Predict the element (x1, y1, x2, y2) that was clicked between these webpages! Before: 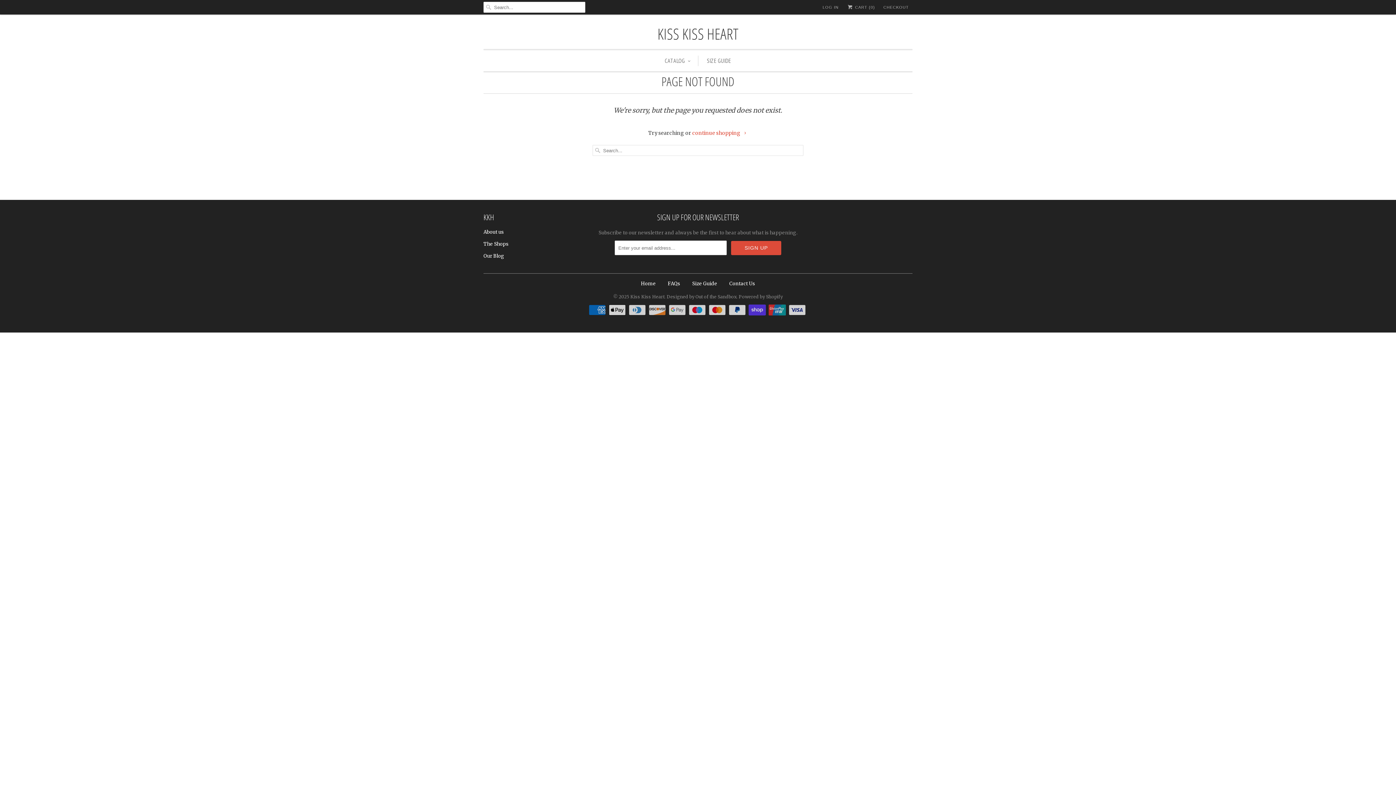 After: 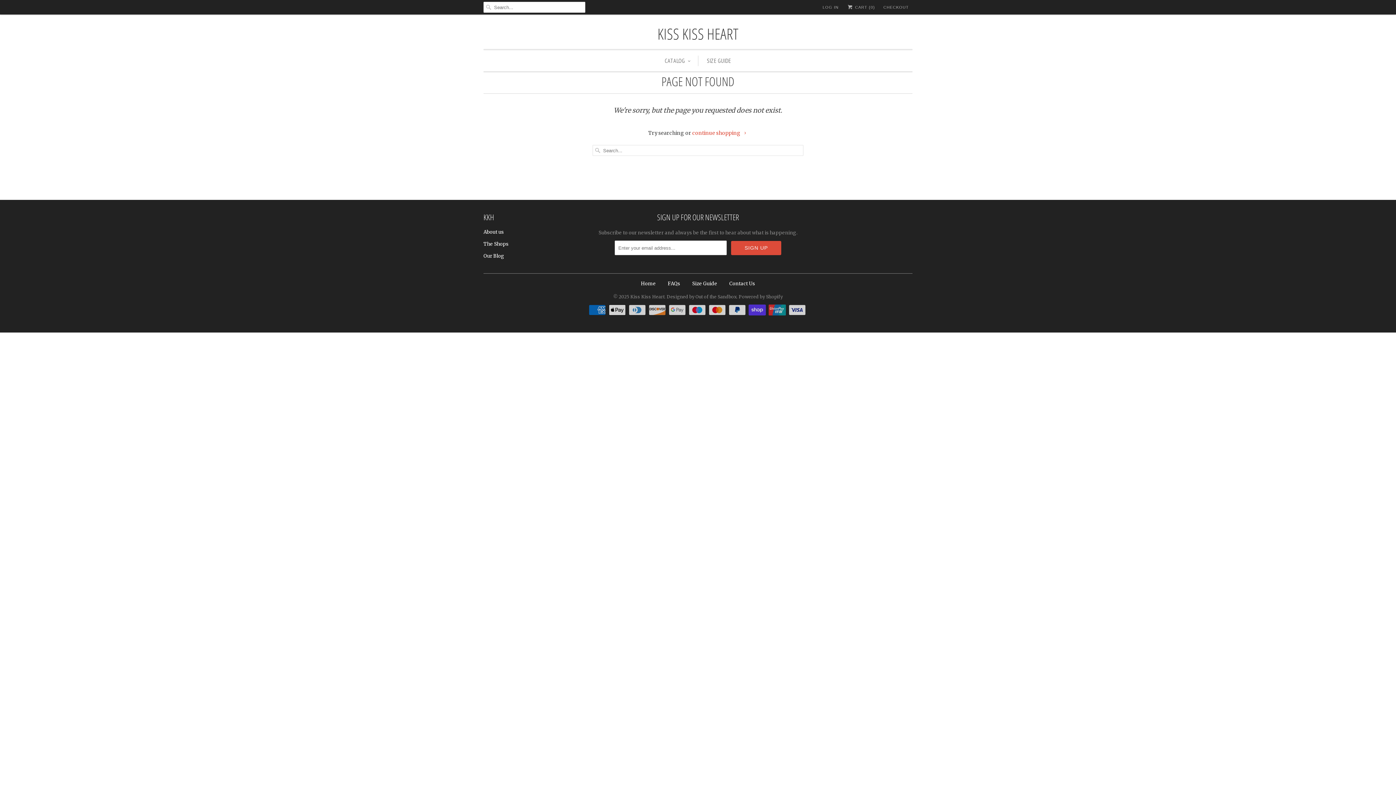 Action: bbox: (666, 289, 736, 299) label: Designed by Out of the Sandbox